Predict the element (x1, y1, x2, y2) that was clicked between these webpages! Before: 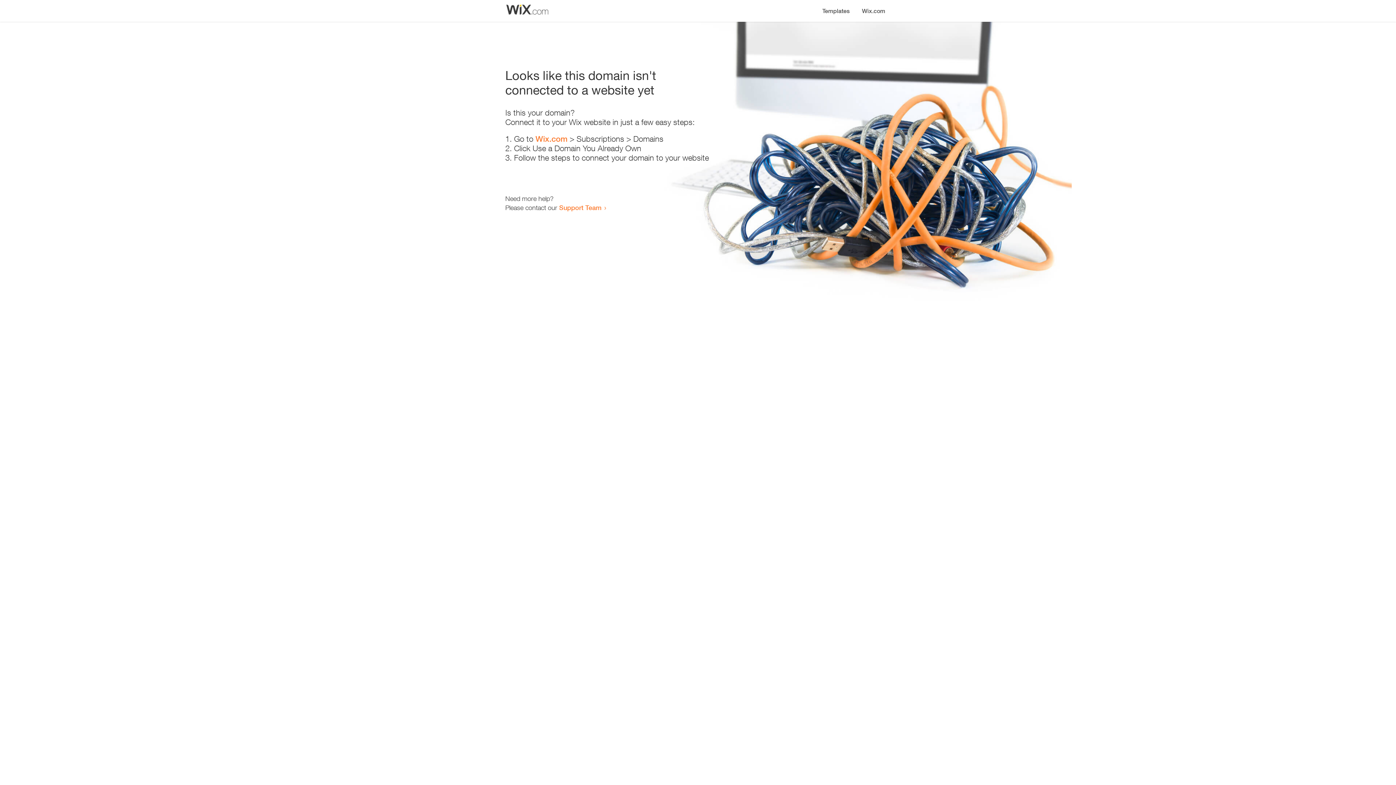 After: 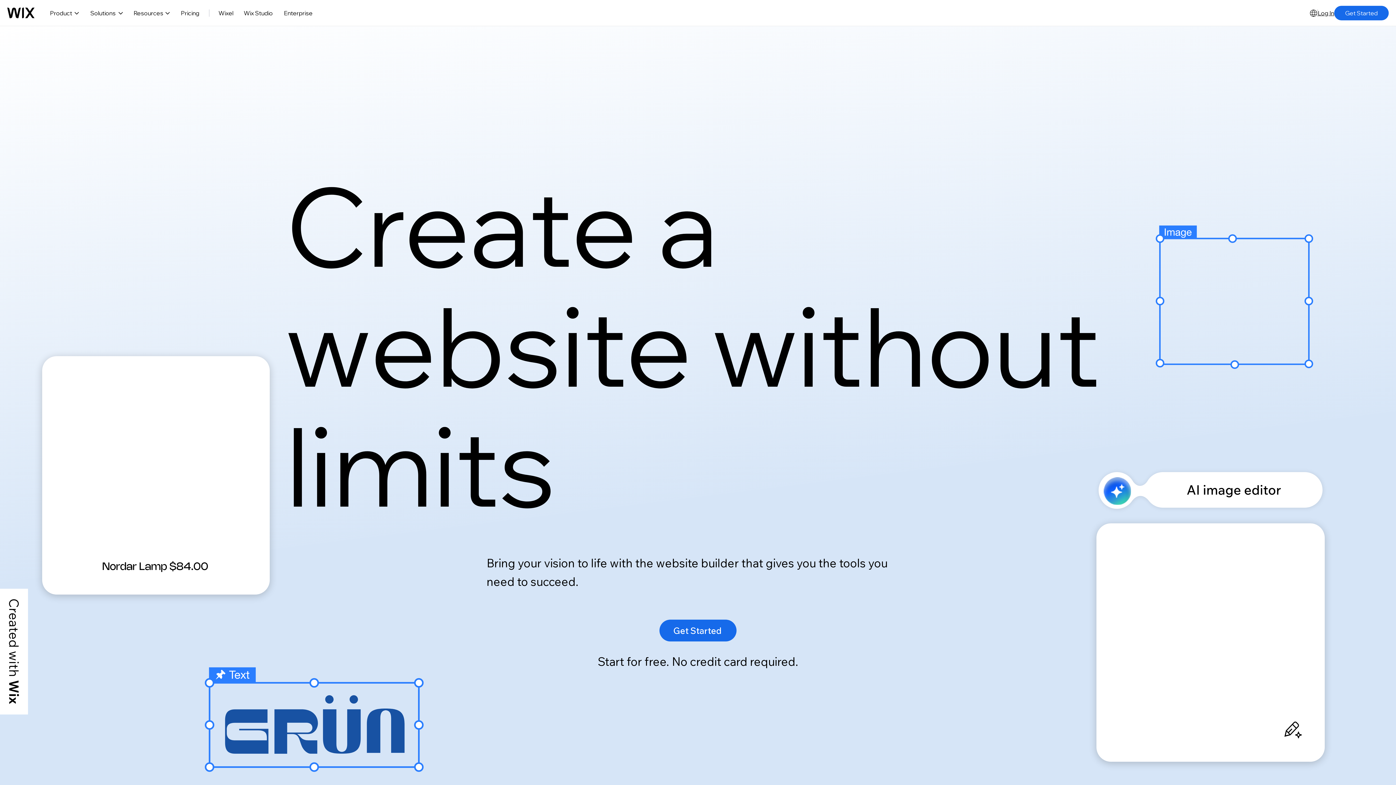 Action: bbox: (856, 0, 890, 14) label: Wix.com